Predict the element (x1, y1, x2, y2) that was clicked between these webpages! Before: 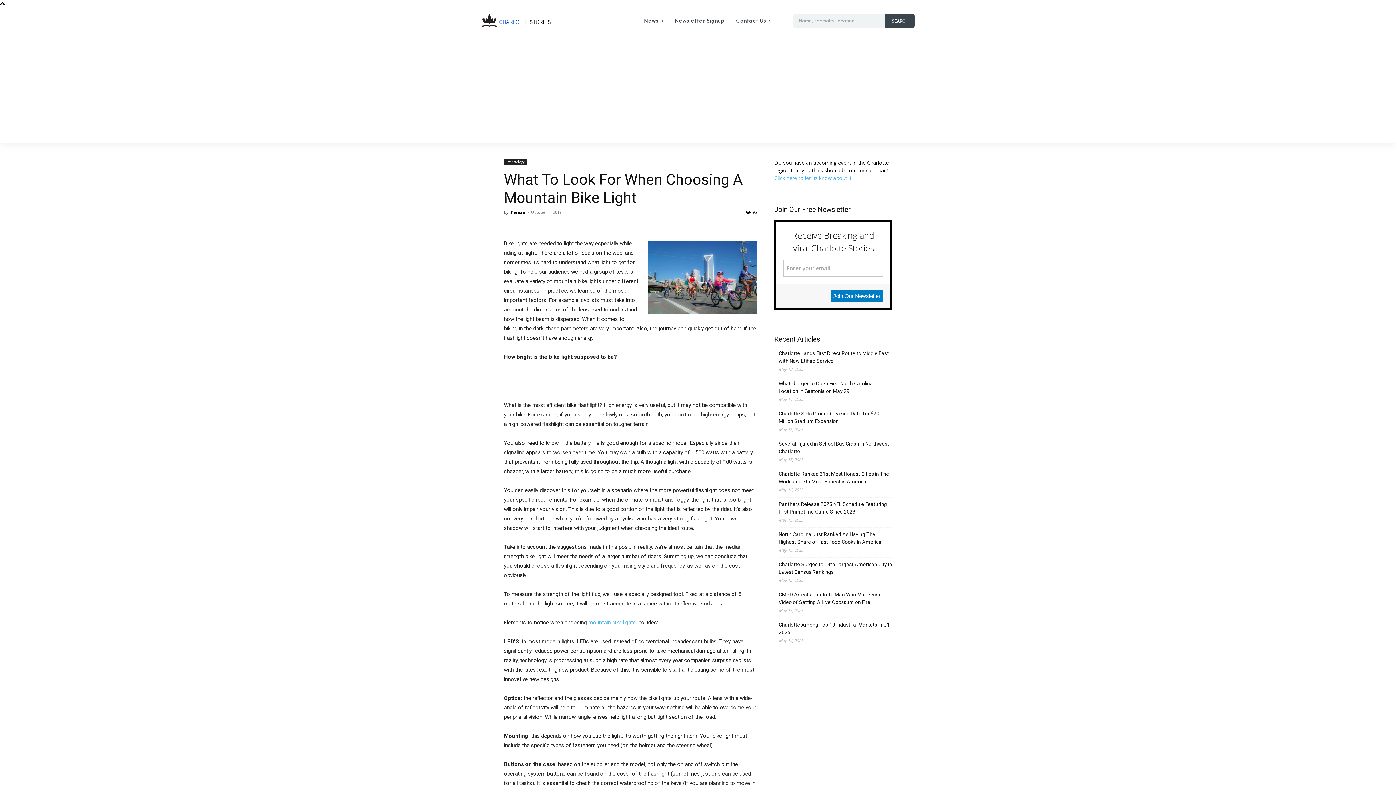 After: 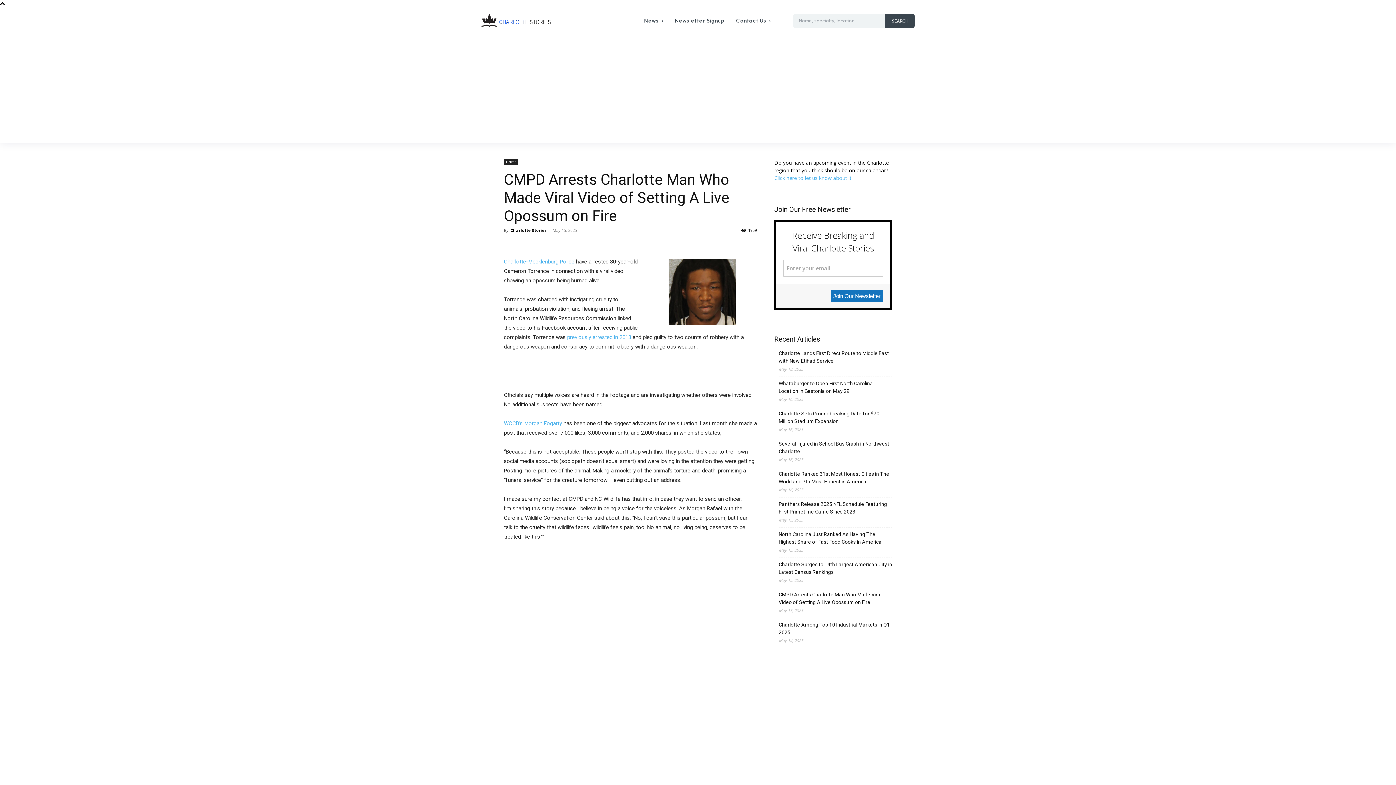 Action: bbox: (778, 591, 892, 606) label: CMPD Arrests Charlotte Man Who Made Viral Video of Setting A Live Opossum on Fire